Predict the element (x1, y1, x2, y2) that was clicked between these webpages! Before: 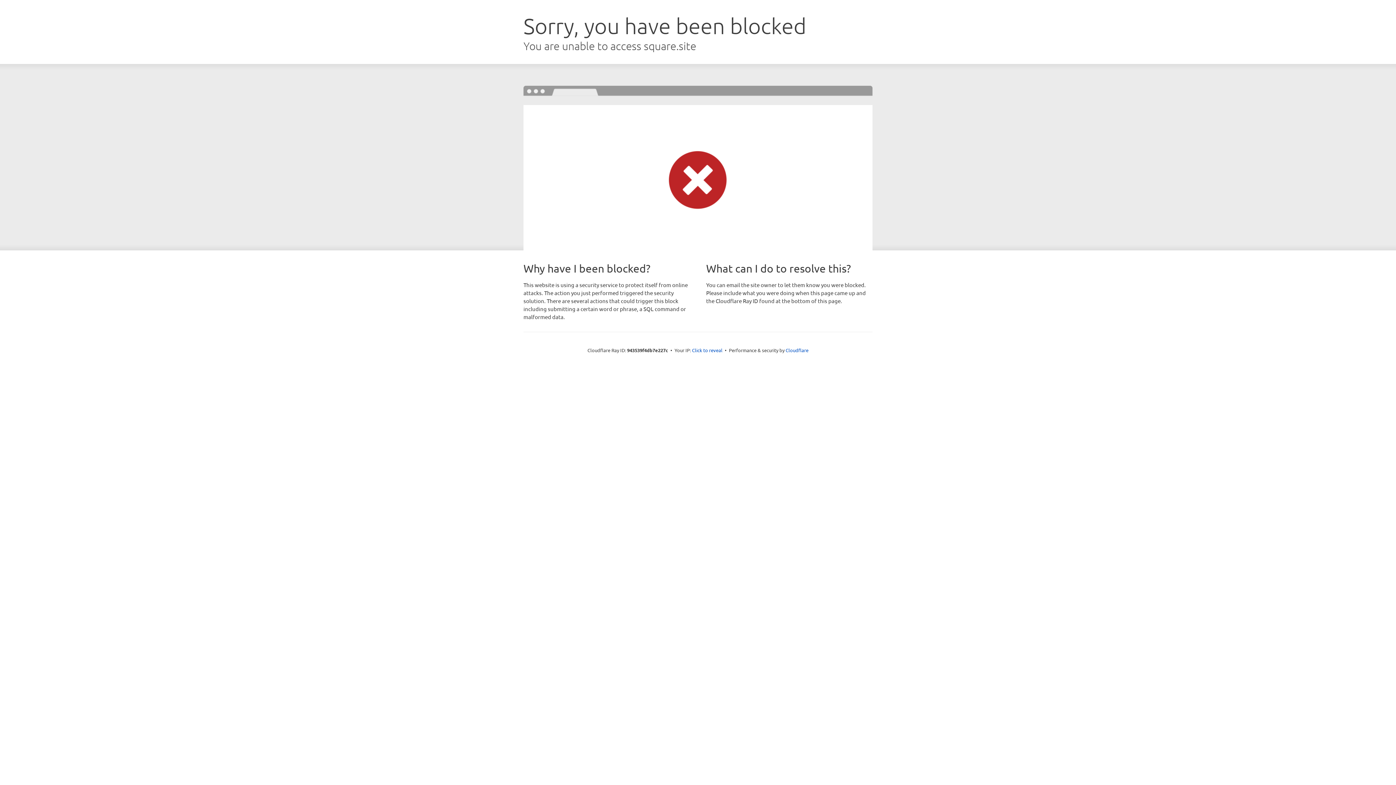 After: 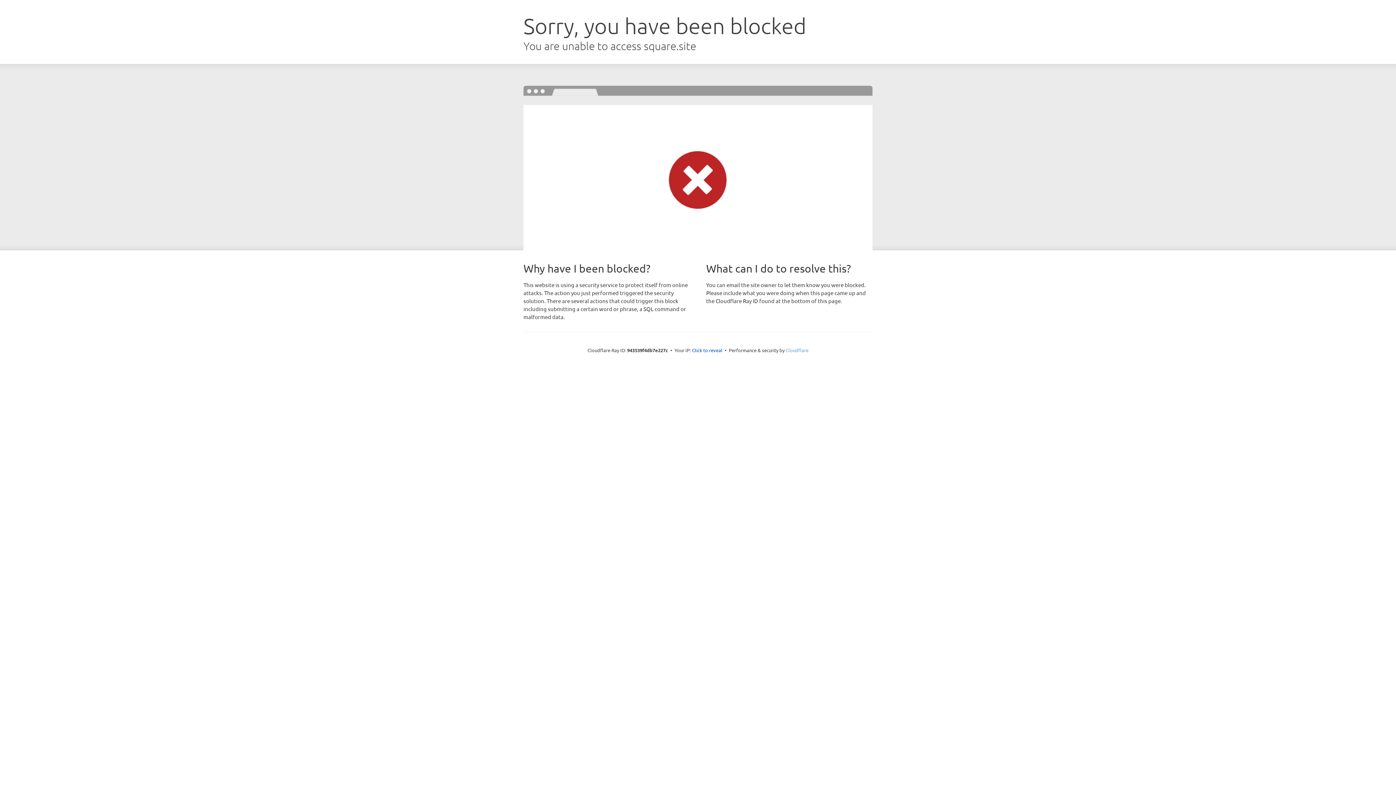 Action: bbox: (785, 347, 808, 353) label: Cloudflare